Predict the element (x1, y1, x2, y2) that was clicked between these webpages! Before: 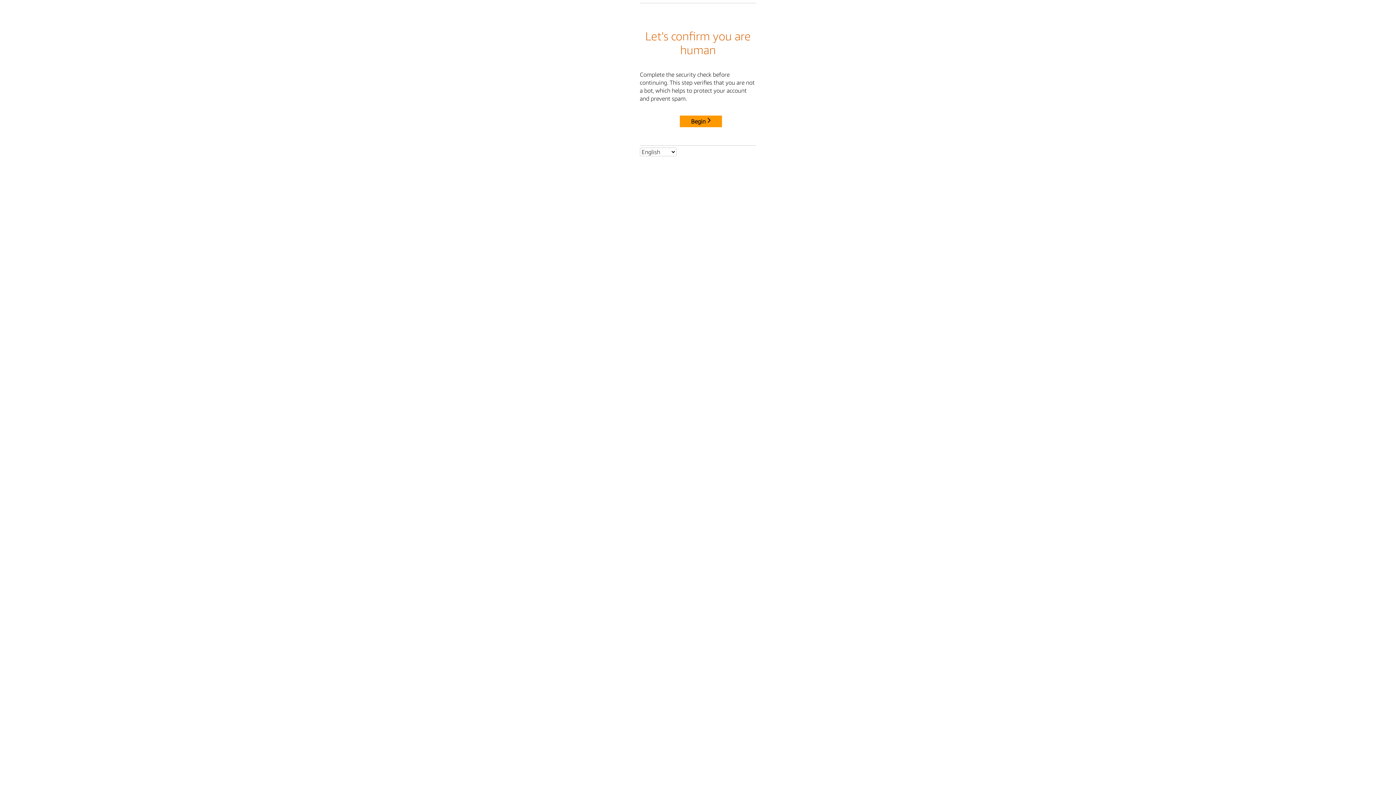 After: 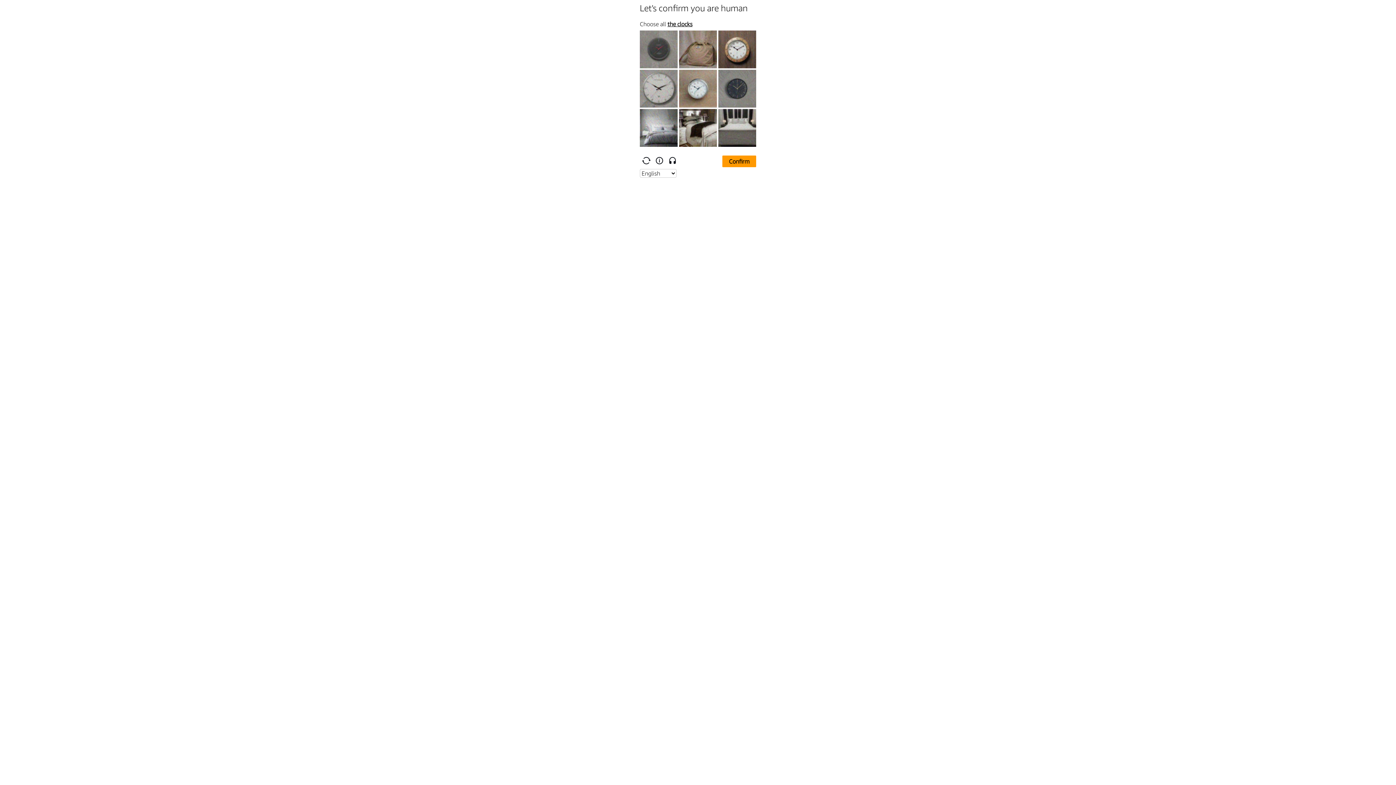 Action: label: Begin bbox: (680, 115, 722, 127)